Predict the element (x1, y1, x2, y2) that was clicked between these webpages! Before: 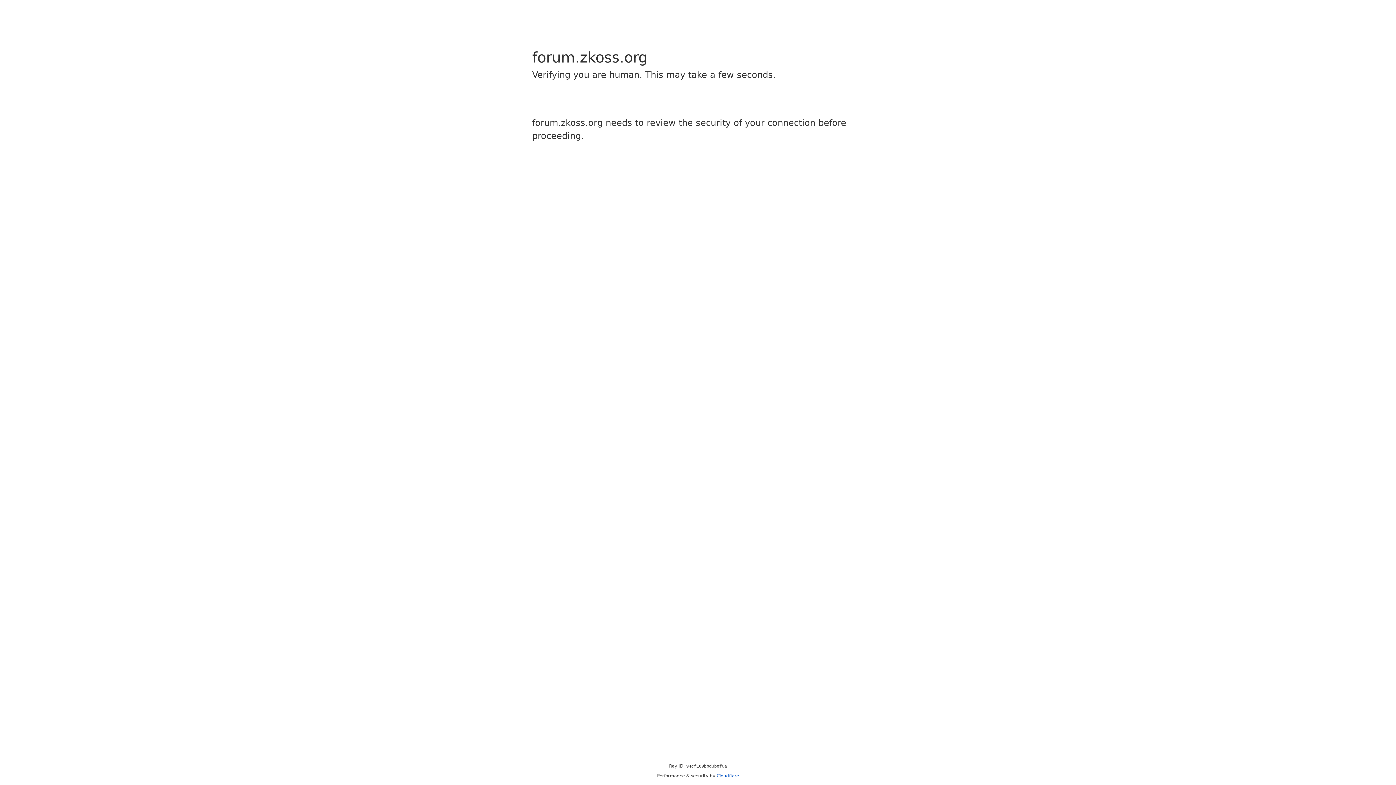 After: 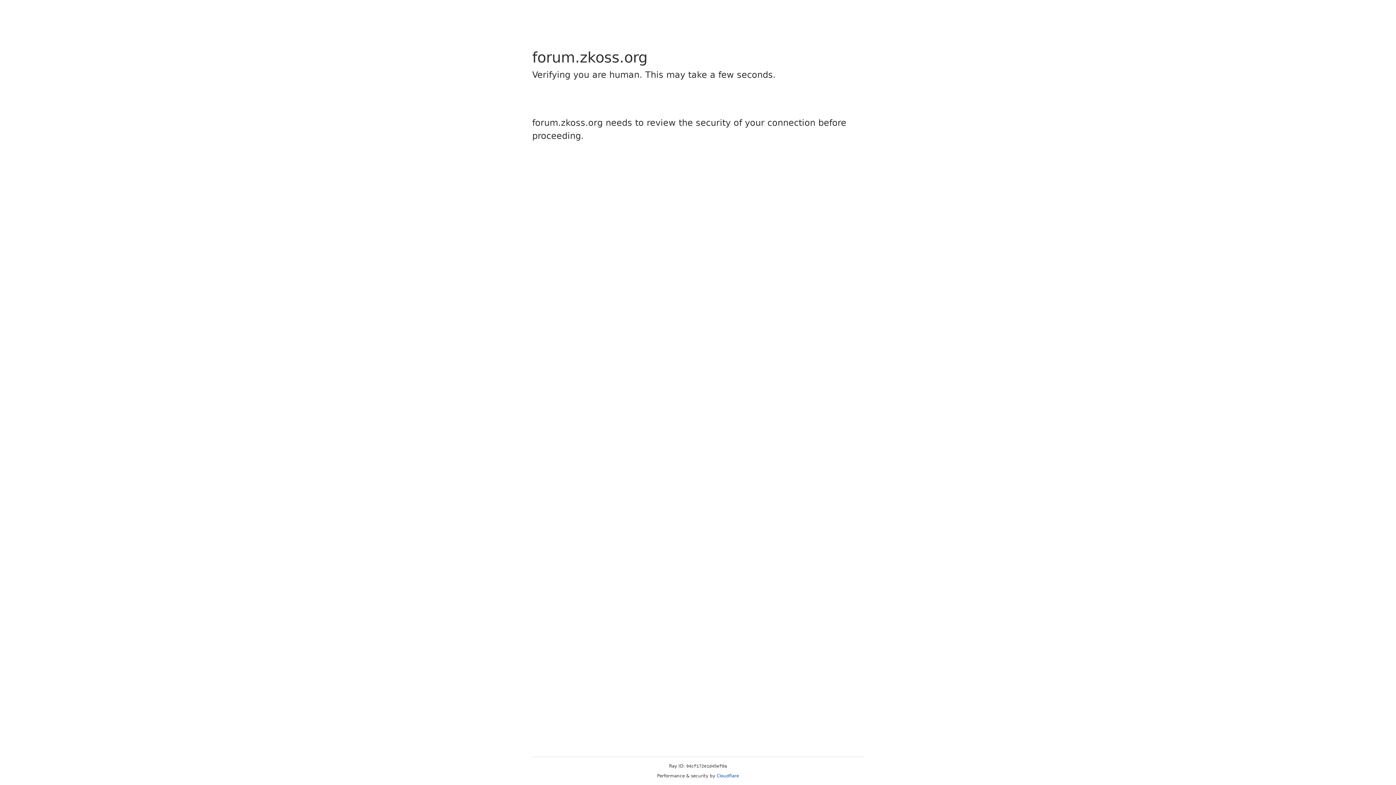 Action: bbox: (716, 773, 739, 778) label: Cloudflare